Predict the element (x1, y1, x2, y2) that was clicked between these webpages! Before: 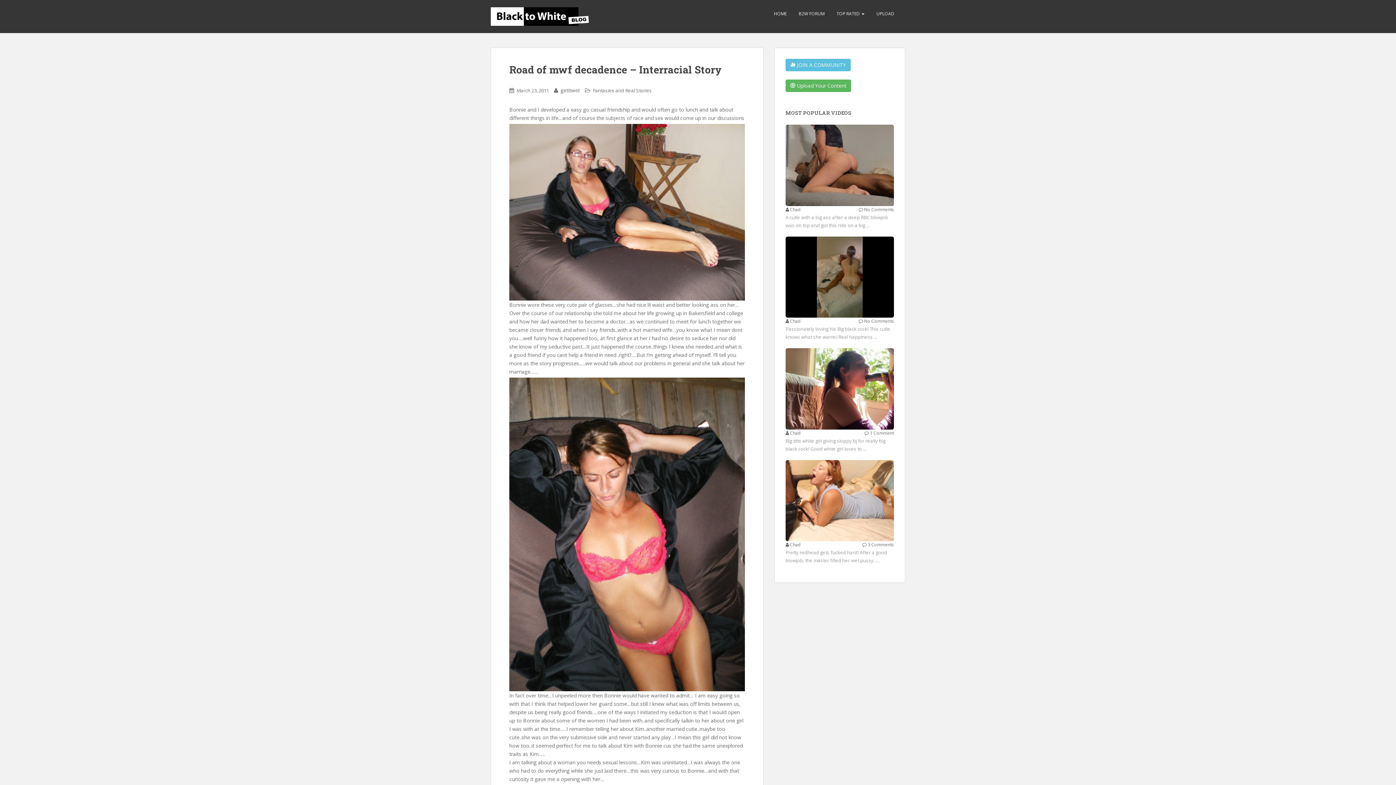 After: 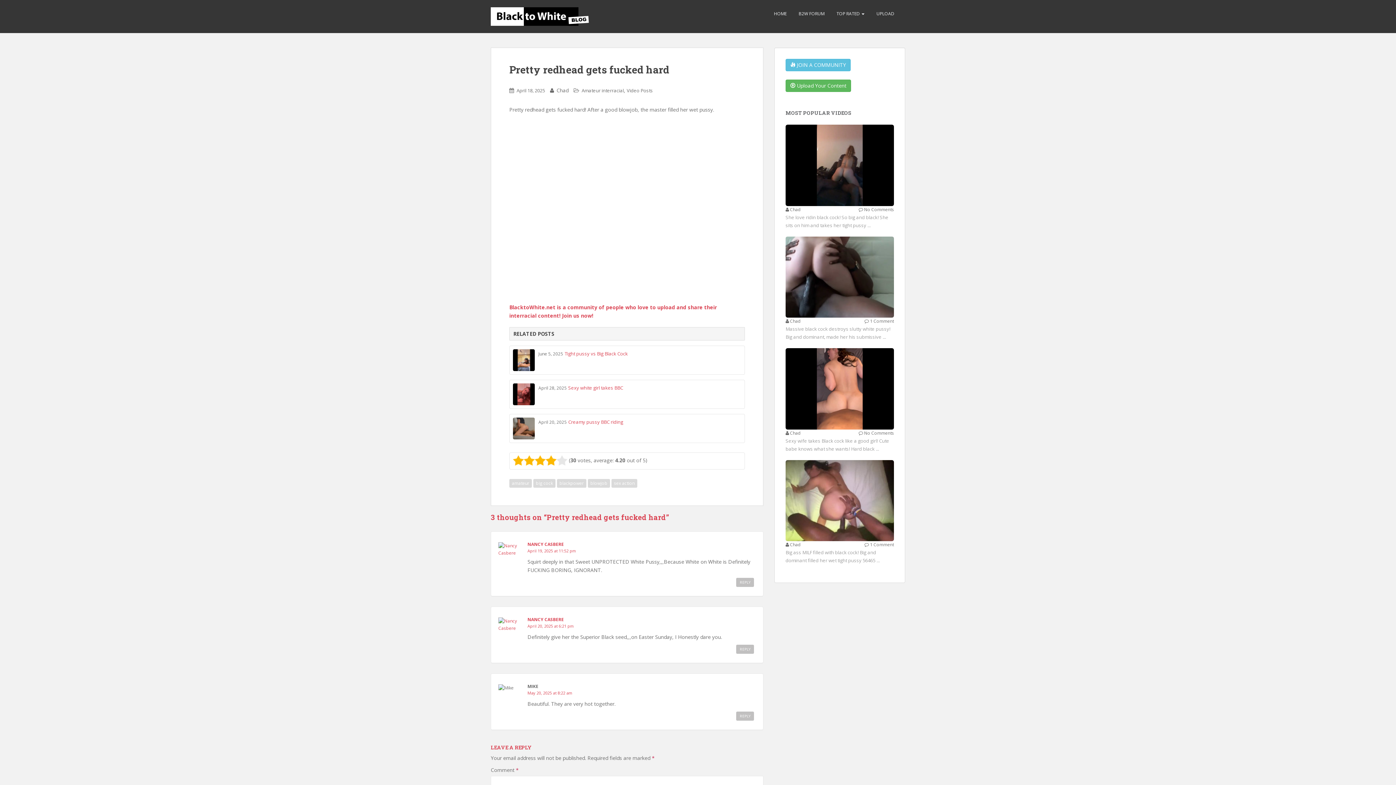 Action: bbox: (785, 496, 894, 503)